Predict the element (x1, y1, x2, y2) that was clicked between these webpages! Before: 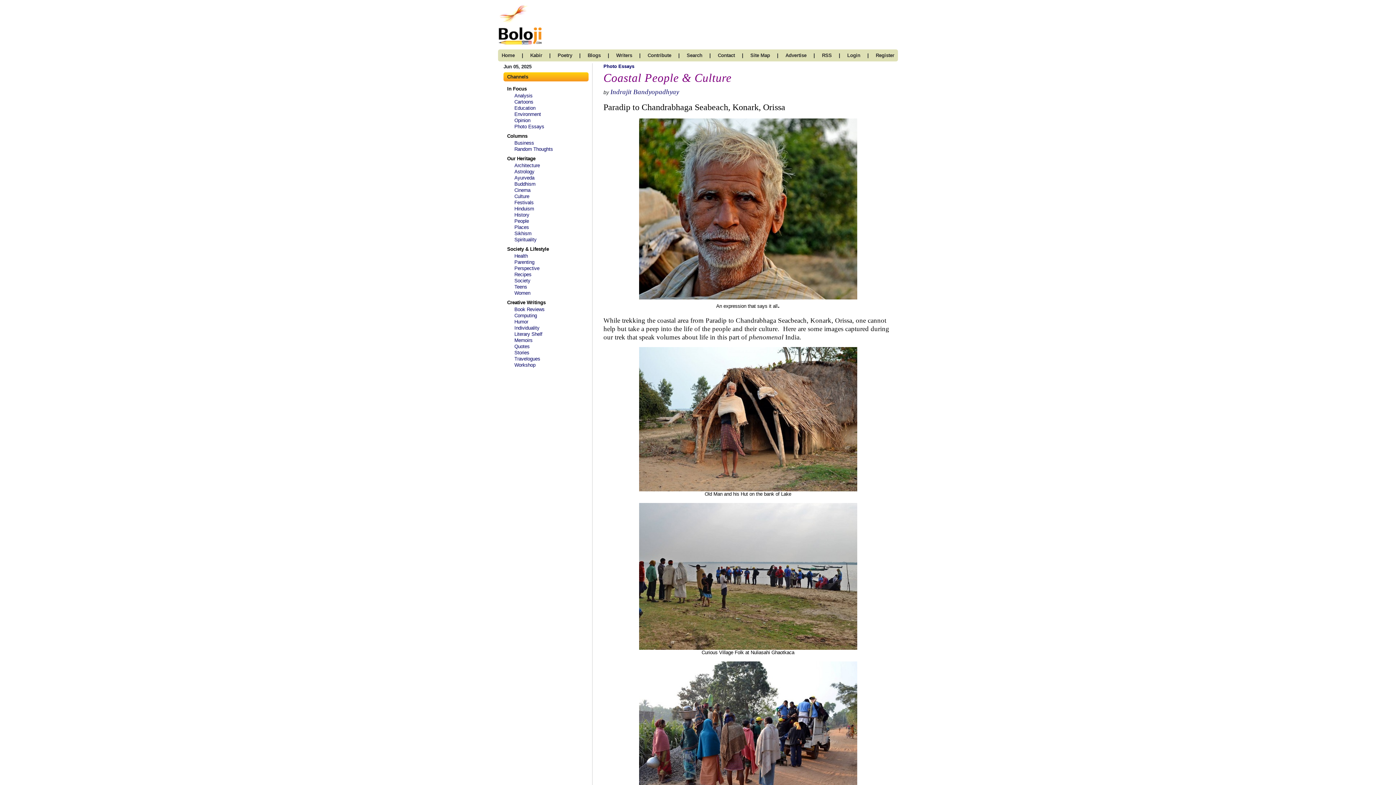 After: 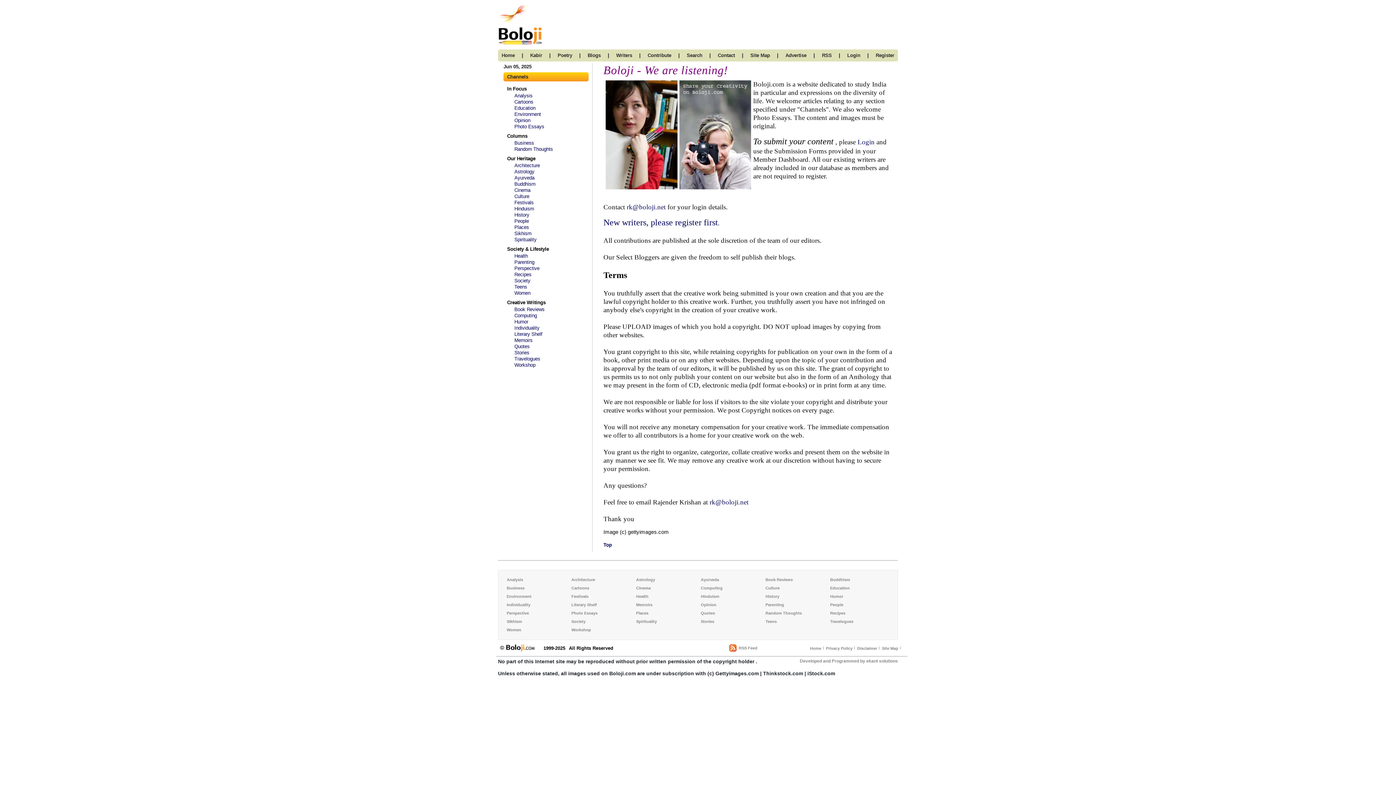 Action: bbox: (647, 52, 671, 58) label: Contribute